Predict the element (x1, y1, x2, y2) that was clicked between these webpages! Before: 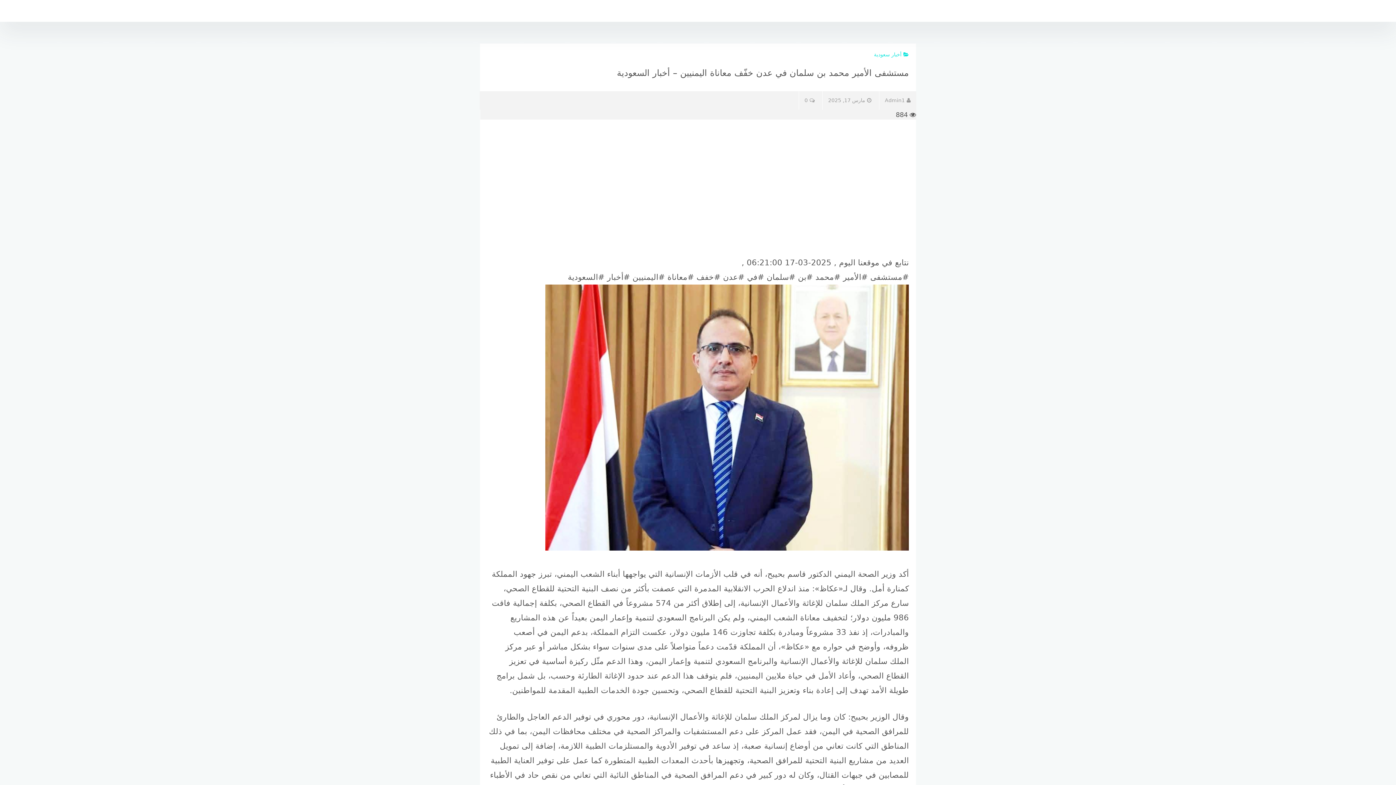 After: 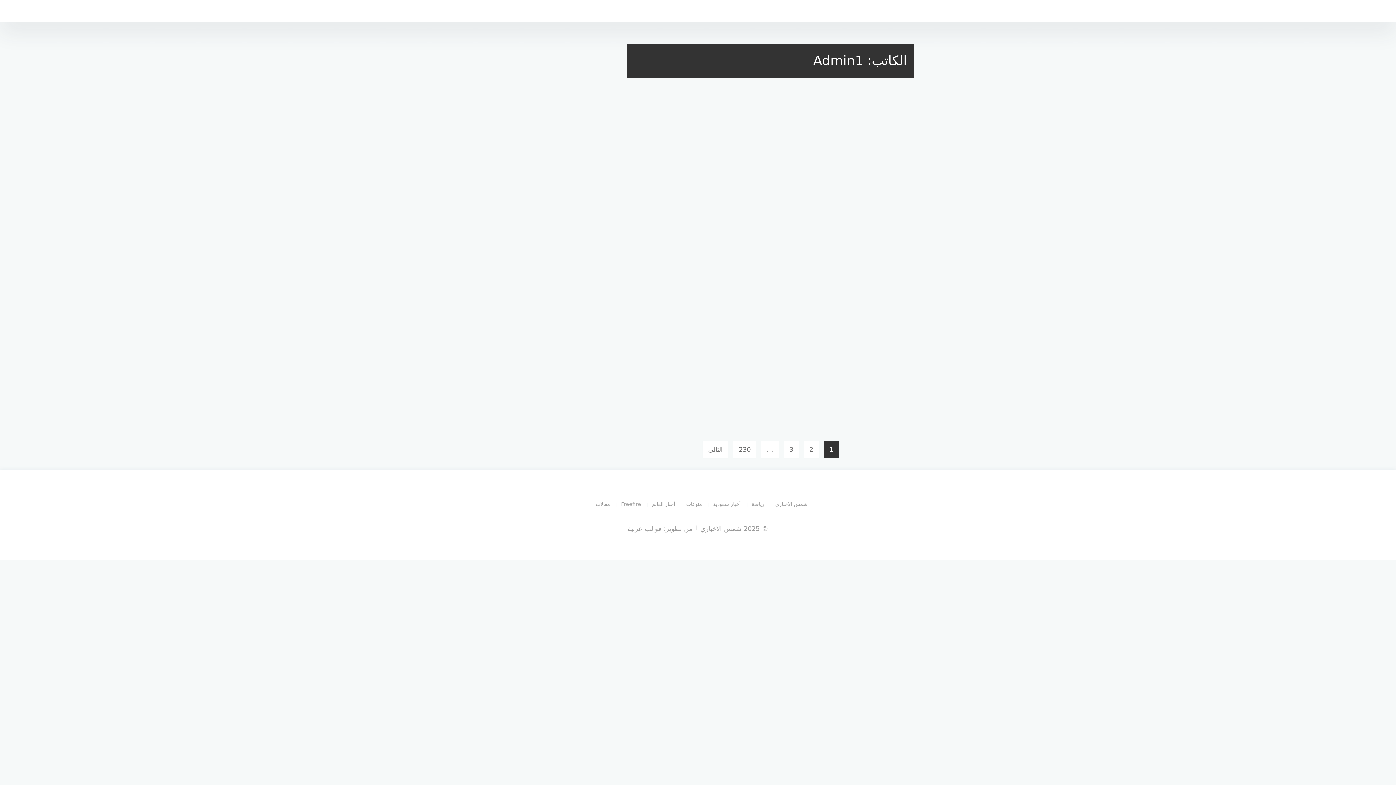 Action: bbox: (879, 91, 916, 109) label: Admin1